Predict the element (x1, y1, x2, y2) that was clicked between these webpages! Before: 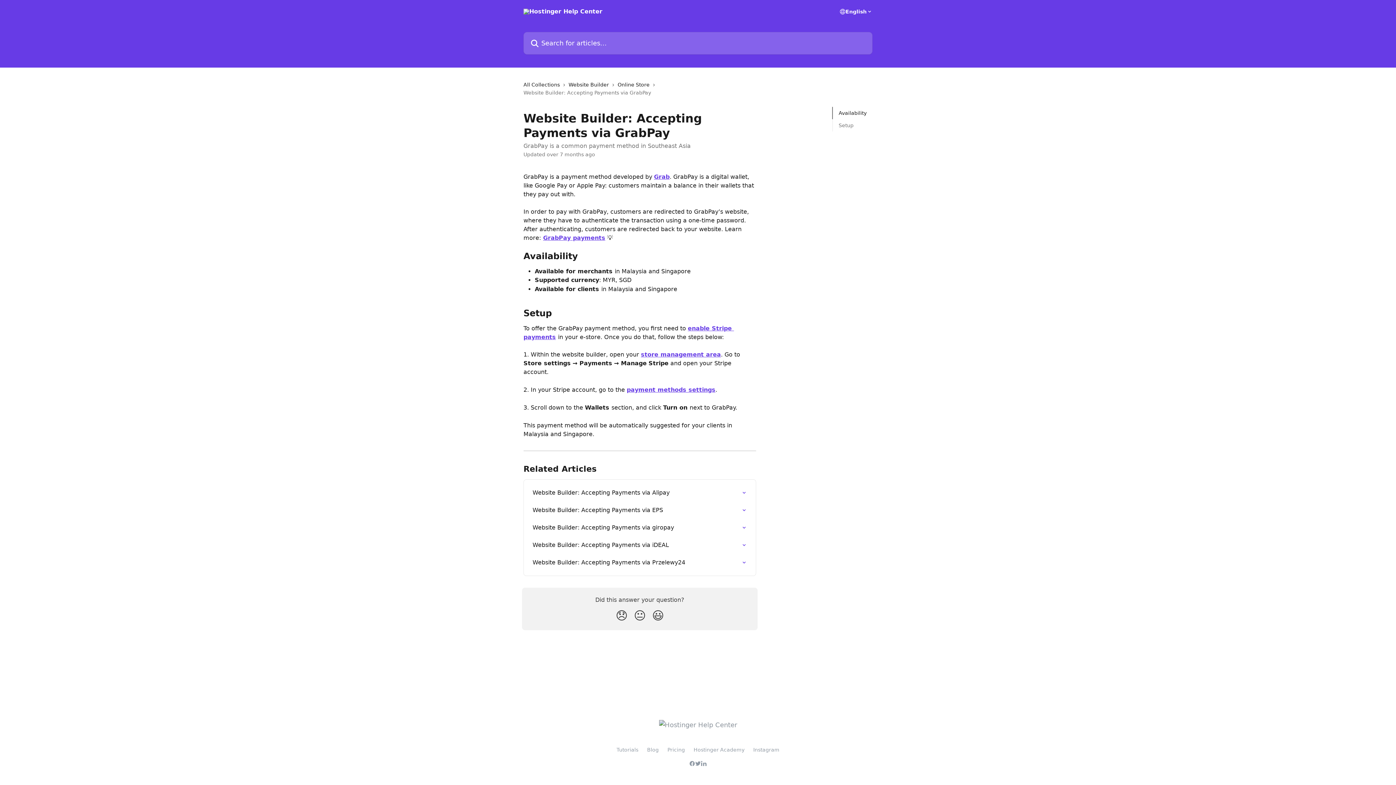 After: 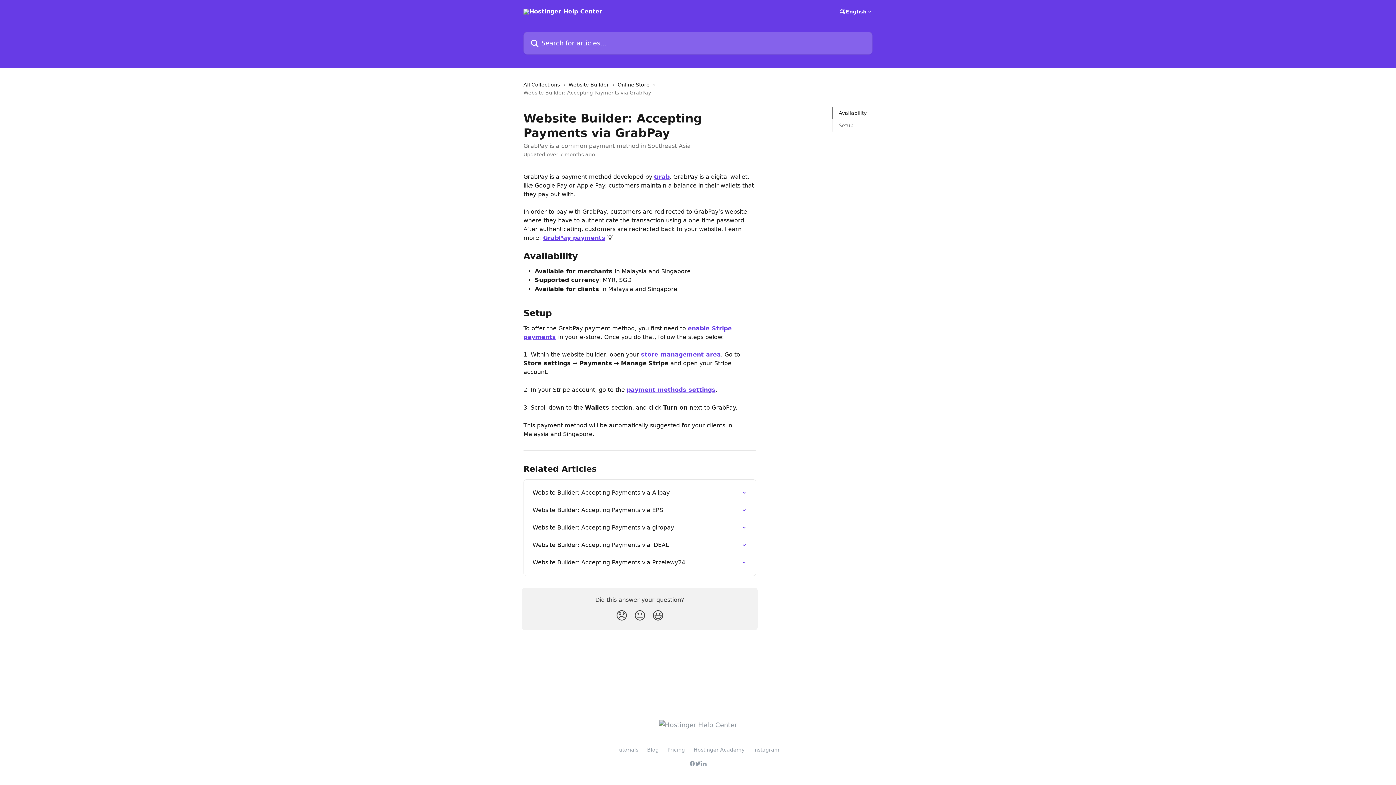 Action: label: Blog bbox: (647, 747, 658, 753)